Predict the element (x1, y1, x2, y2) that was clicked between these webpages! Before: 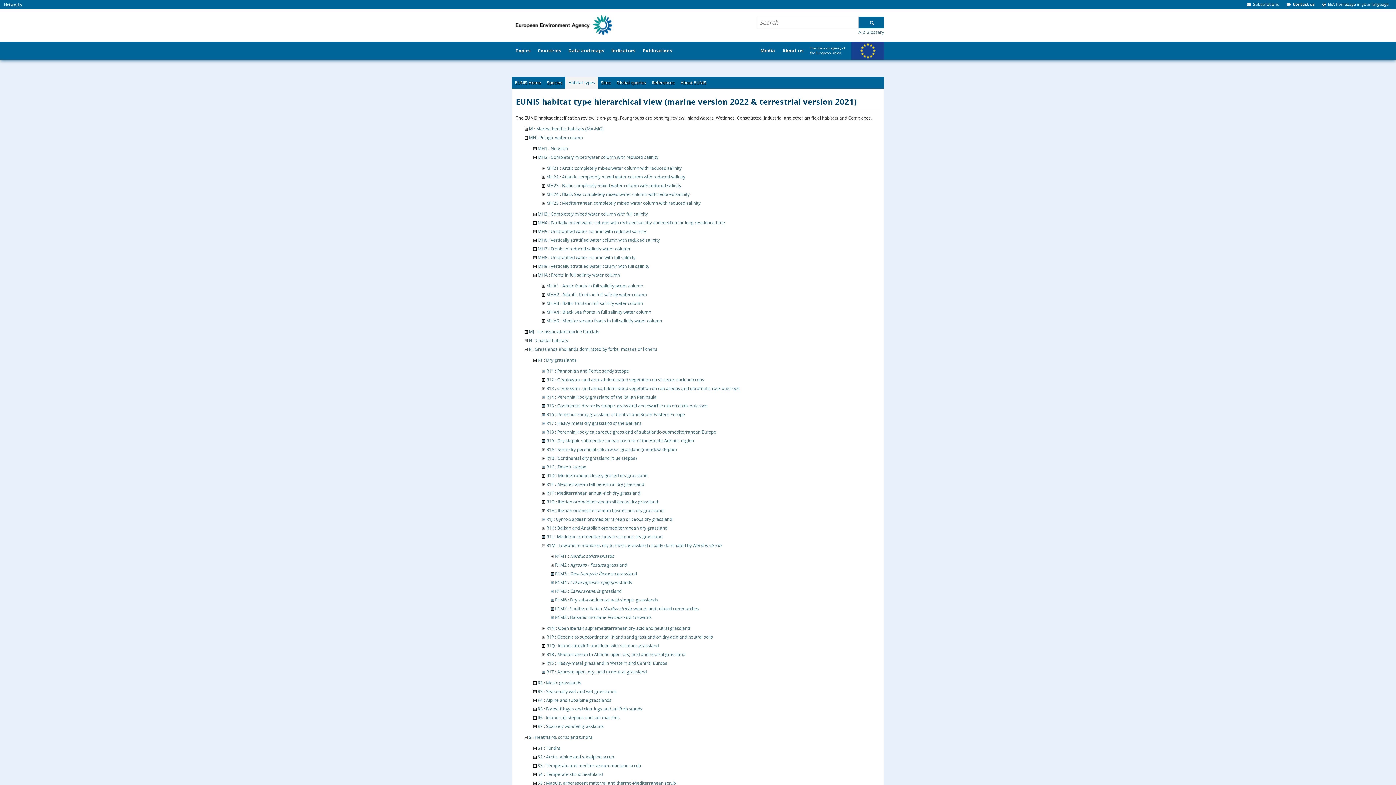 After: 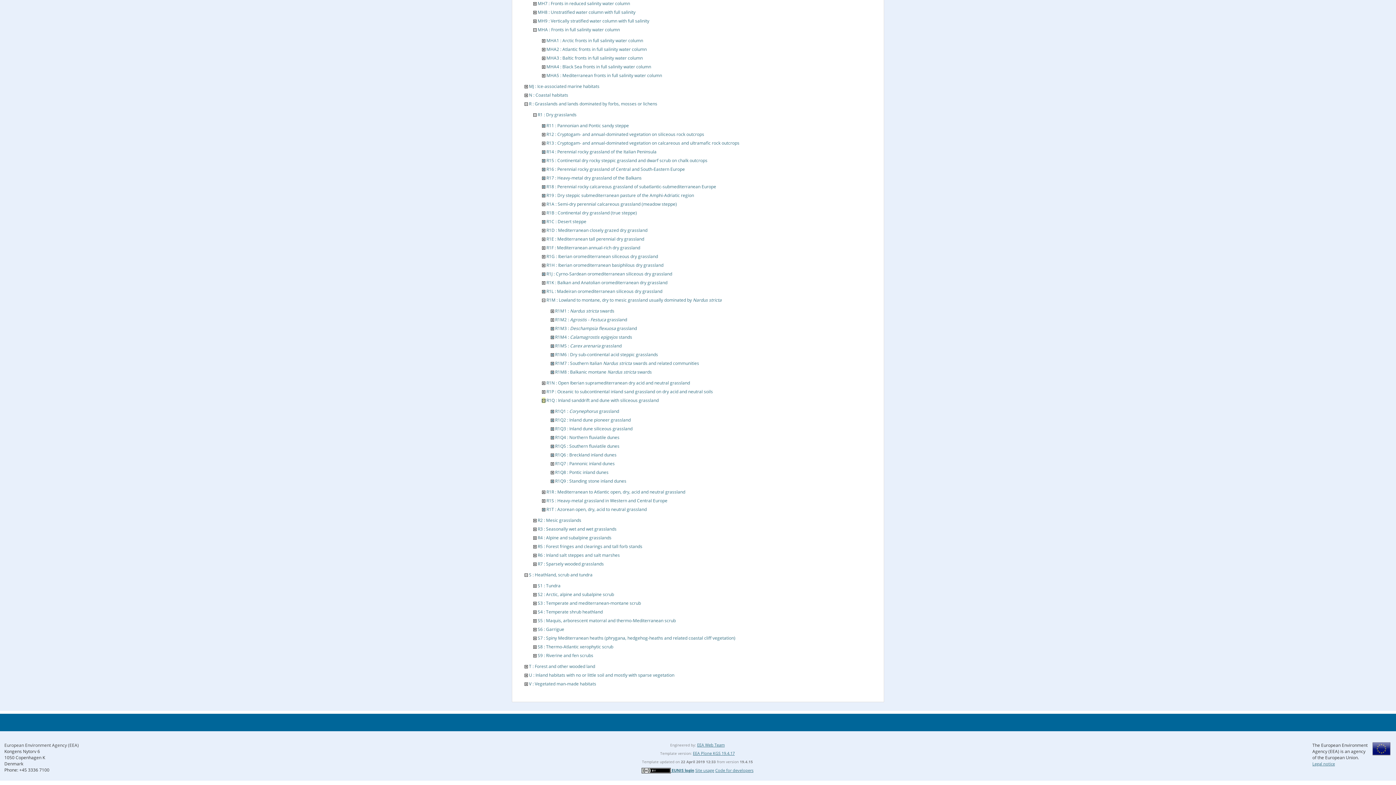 Action: bbox: (542, 642, 545, 648)